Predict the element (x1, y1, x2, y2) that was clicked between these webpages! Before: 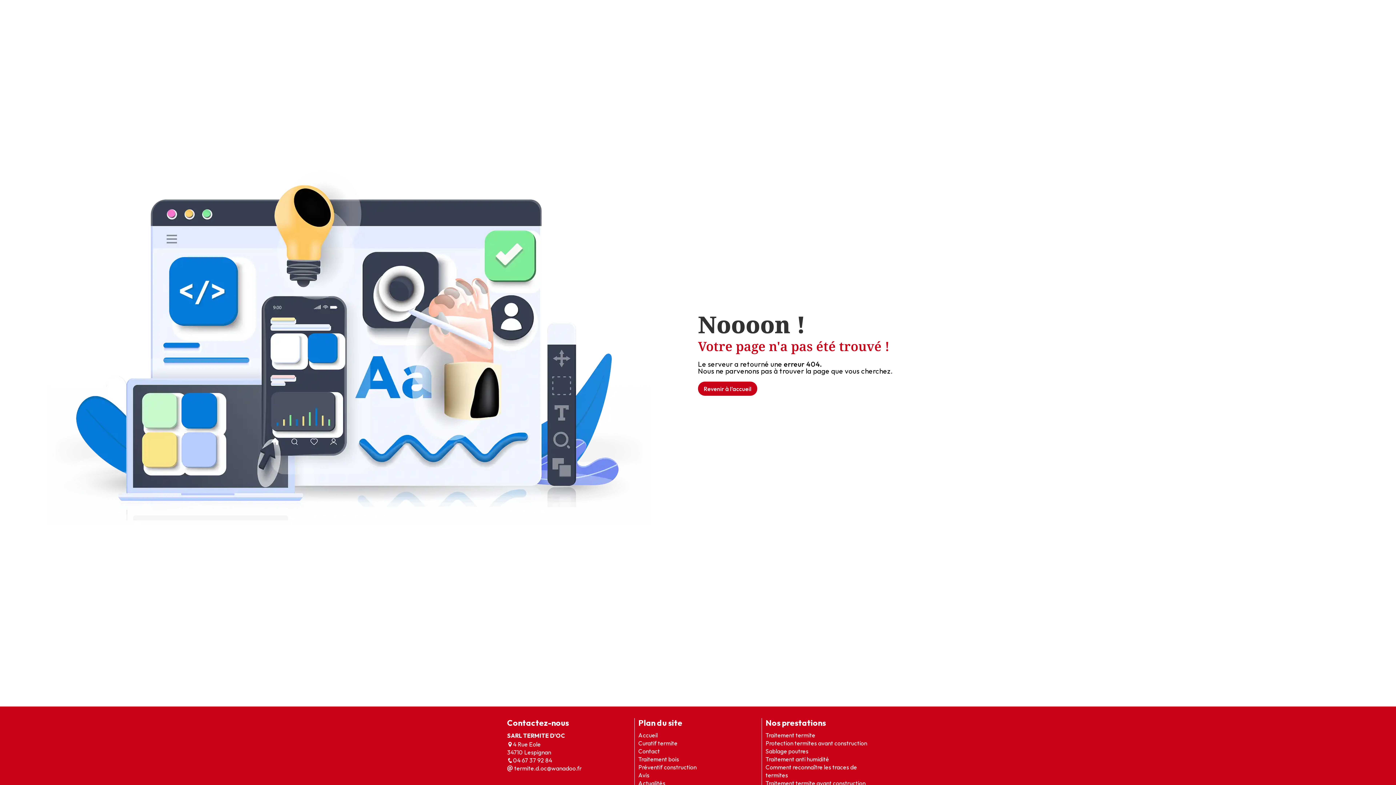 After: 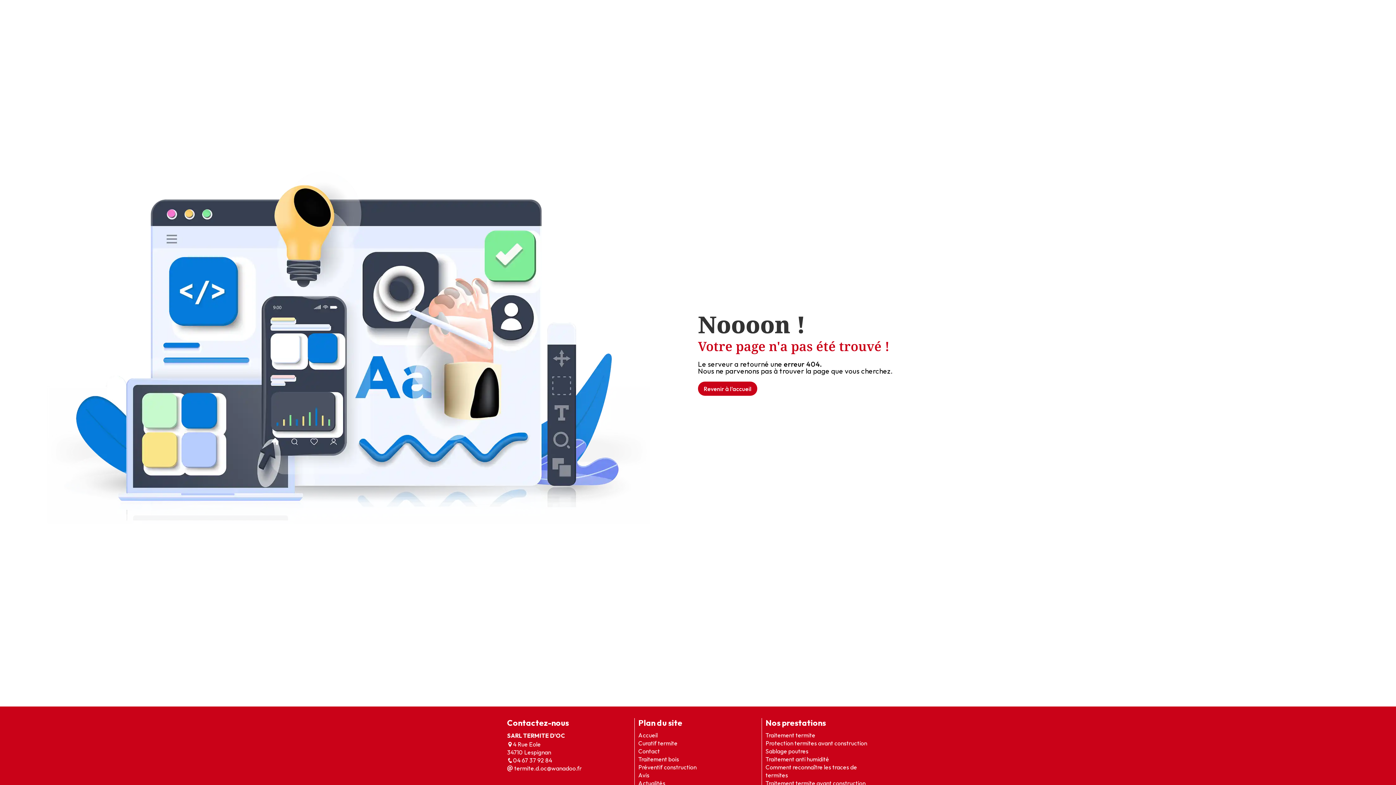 Action: bbox: (507, 765, 581, 772) label:  termite.d.oc@wanadoo.fr